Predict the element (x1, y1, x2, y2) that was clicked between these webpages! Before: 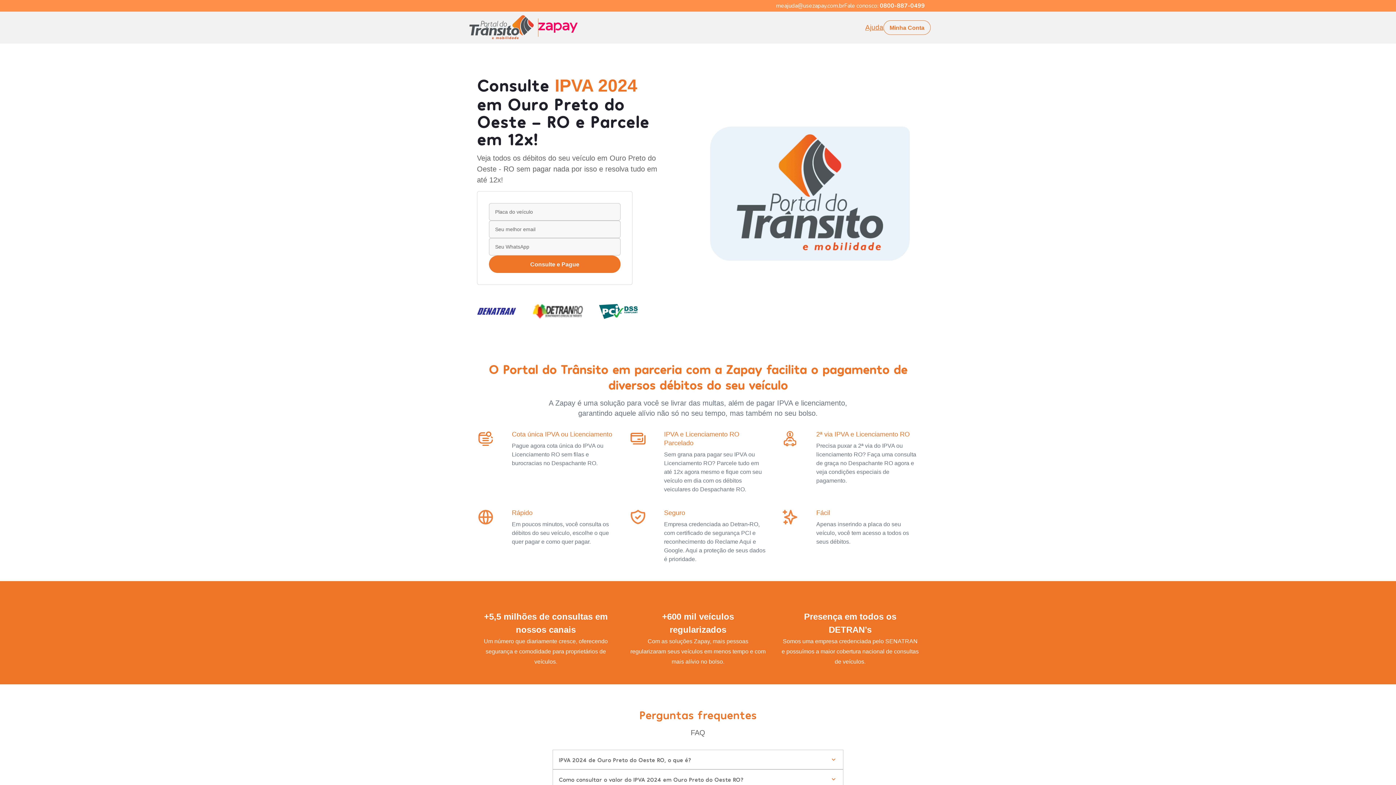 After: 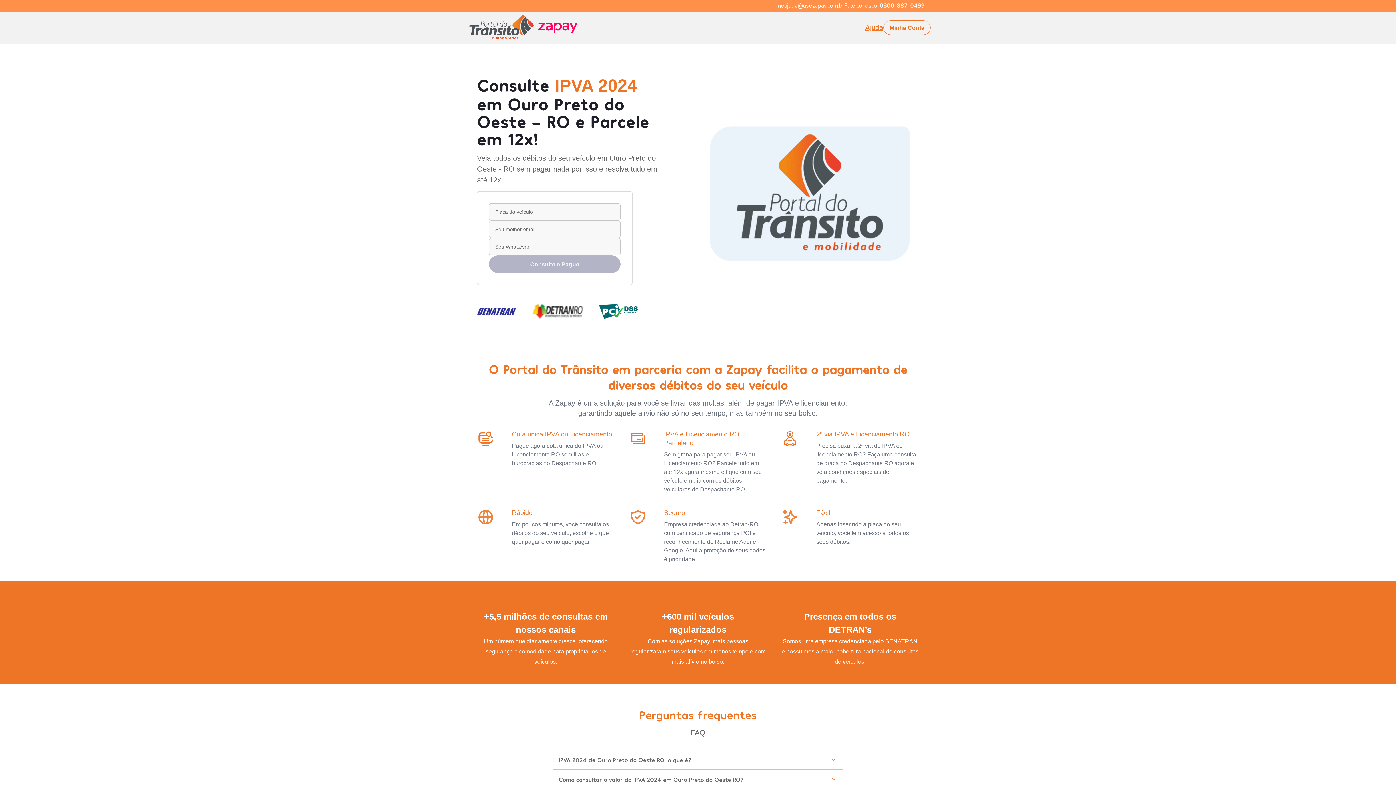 Action: label: Consulte e Pague bbox: (489, 255, 620, 273)